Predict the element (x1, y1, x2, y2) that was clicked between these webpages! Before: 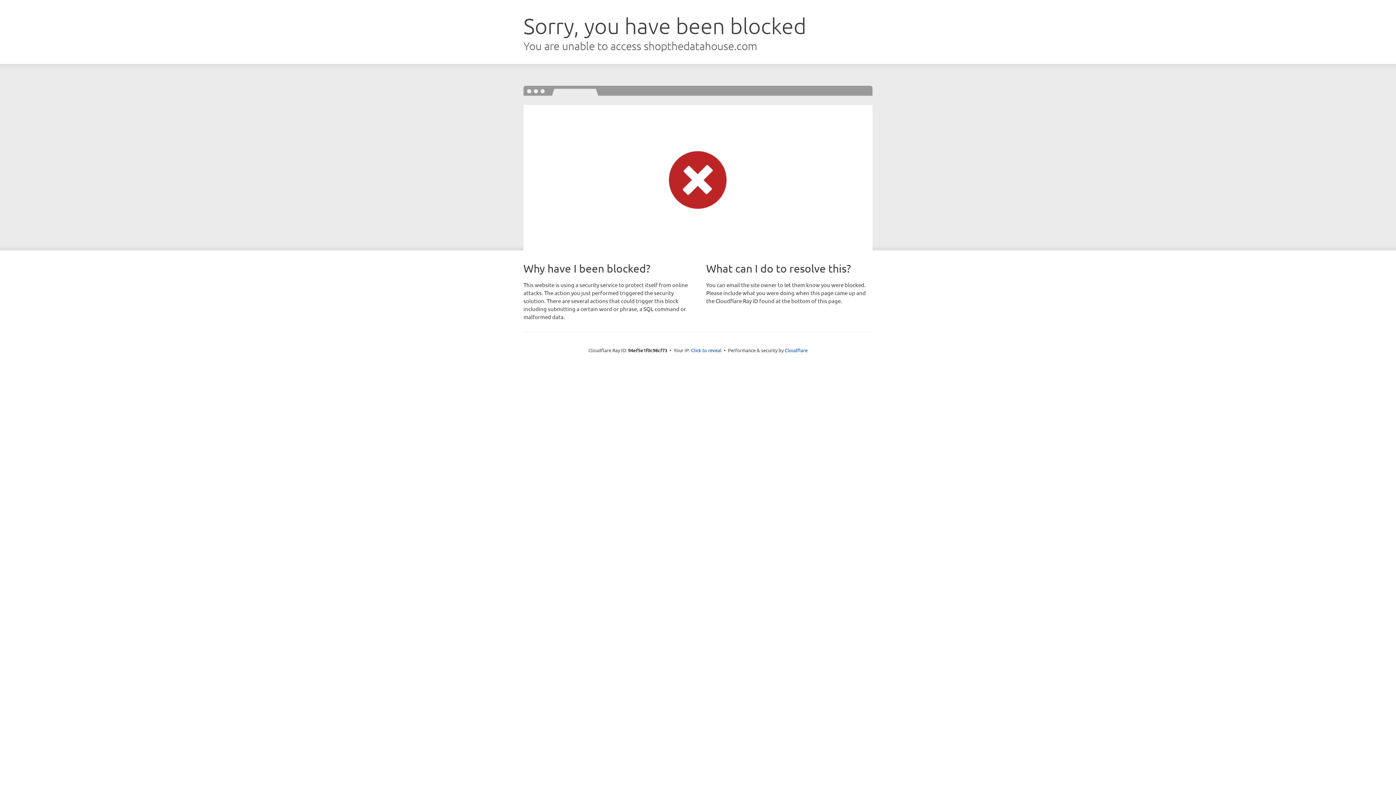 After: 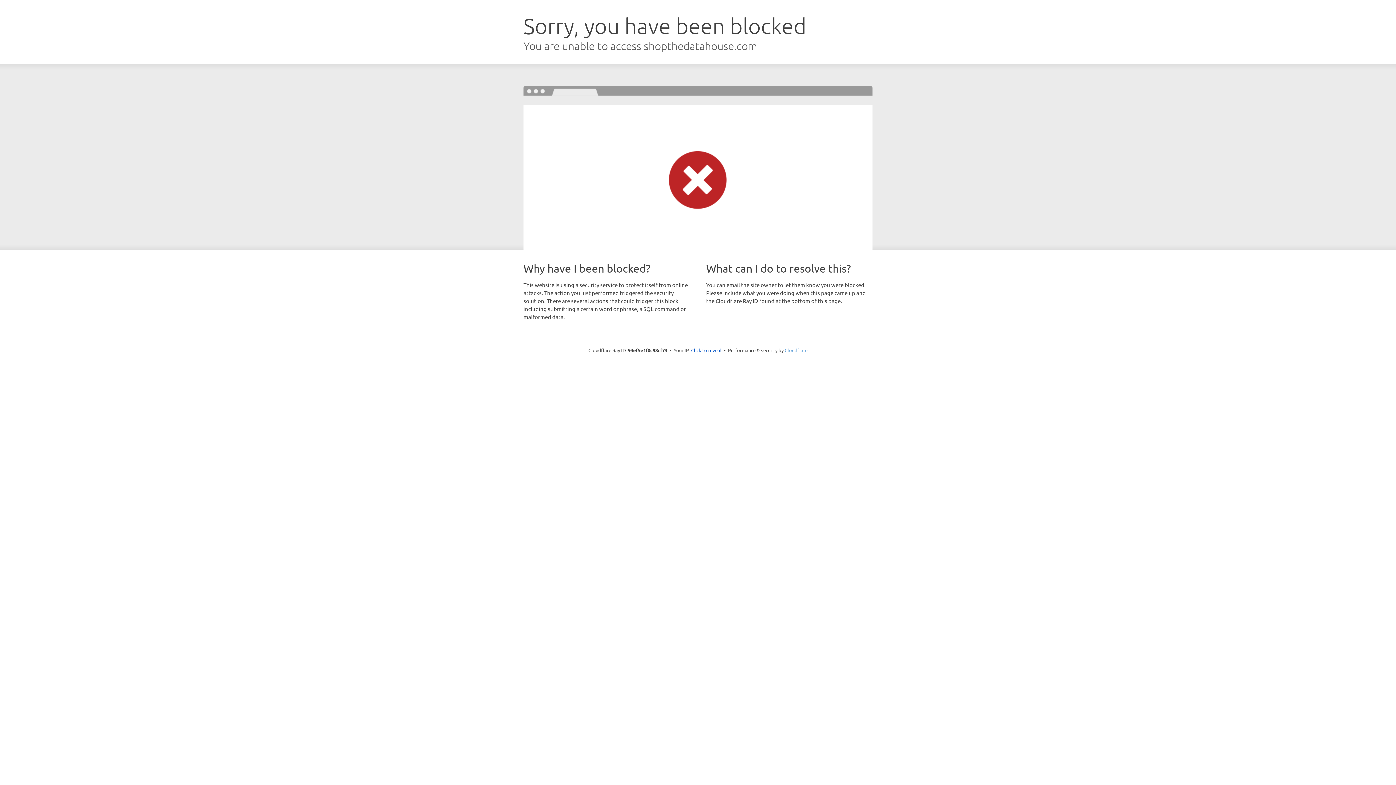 Action: label: Cloudflare bbox: (784, 347, 807, 353)